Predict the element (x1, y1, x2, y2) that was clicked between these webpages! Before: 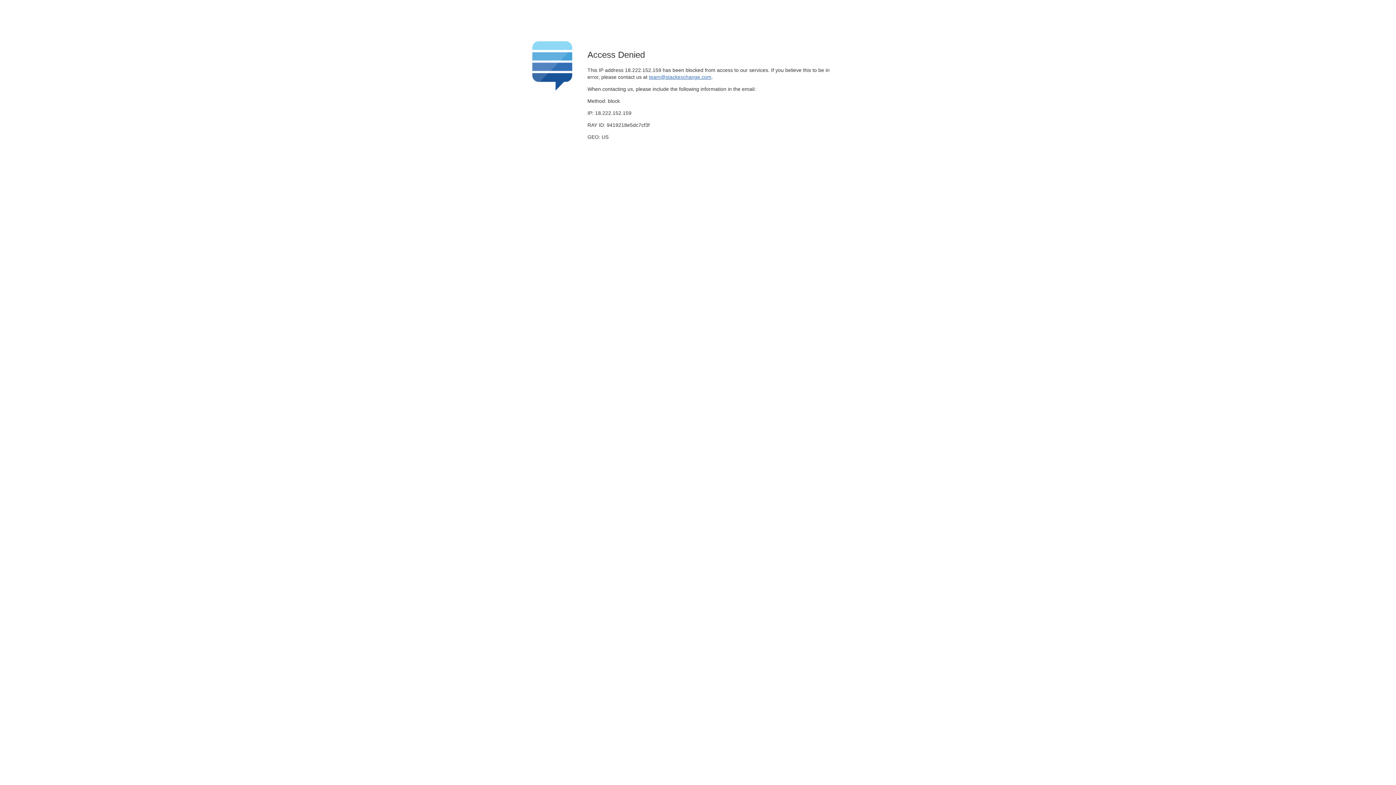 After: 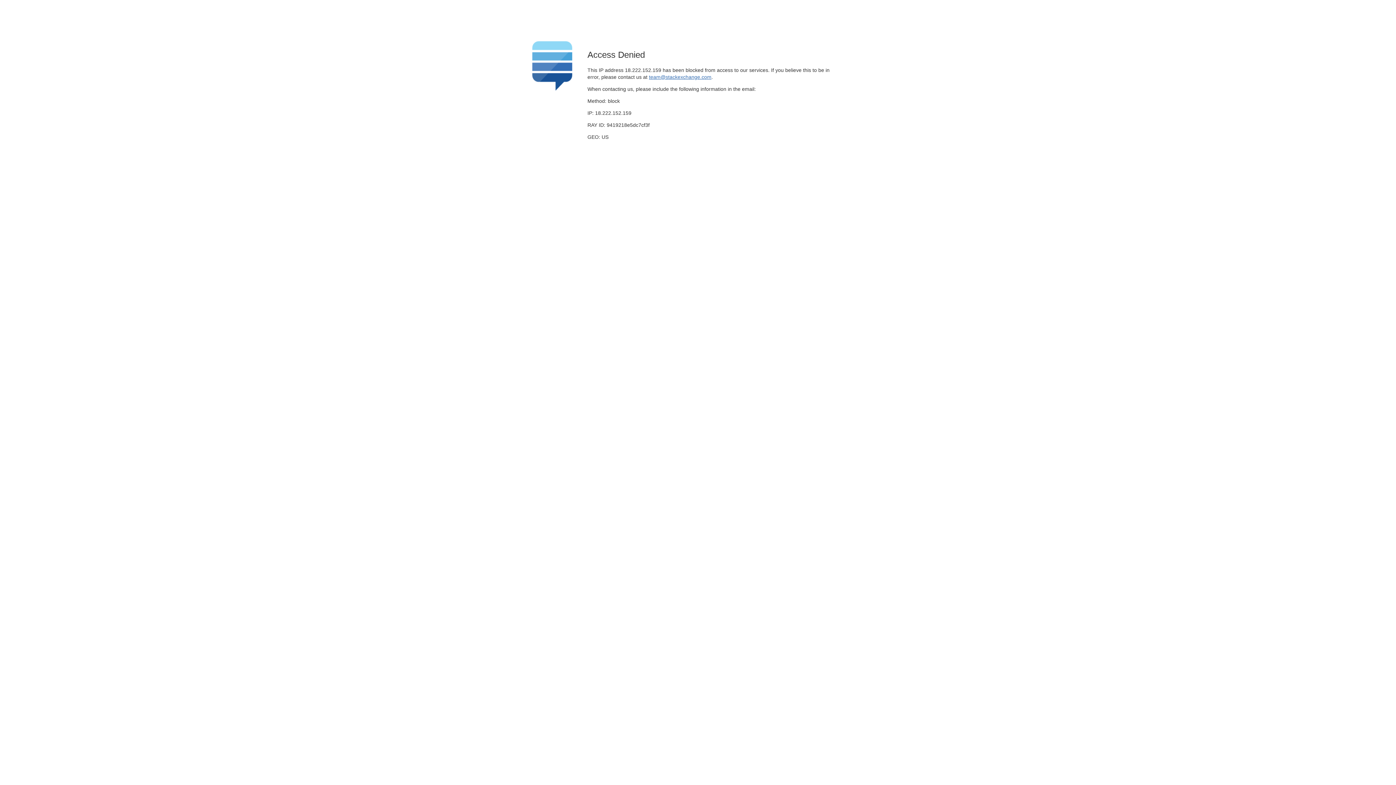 Action: bbox: (649, 74, 711, 79) label: team@stackexchange.com